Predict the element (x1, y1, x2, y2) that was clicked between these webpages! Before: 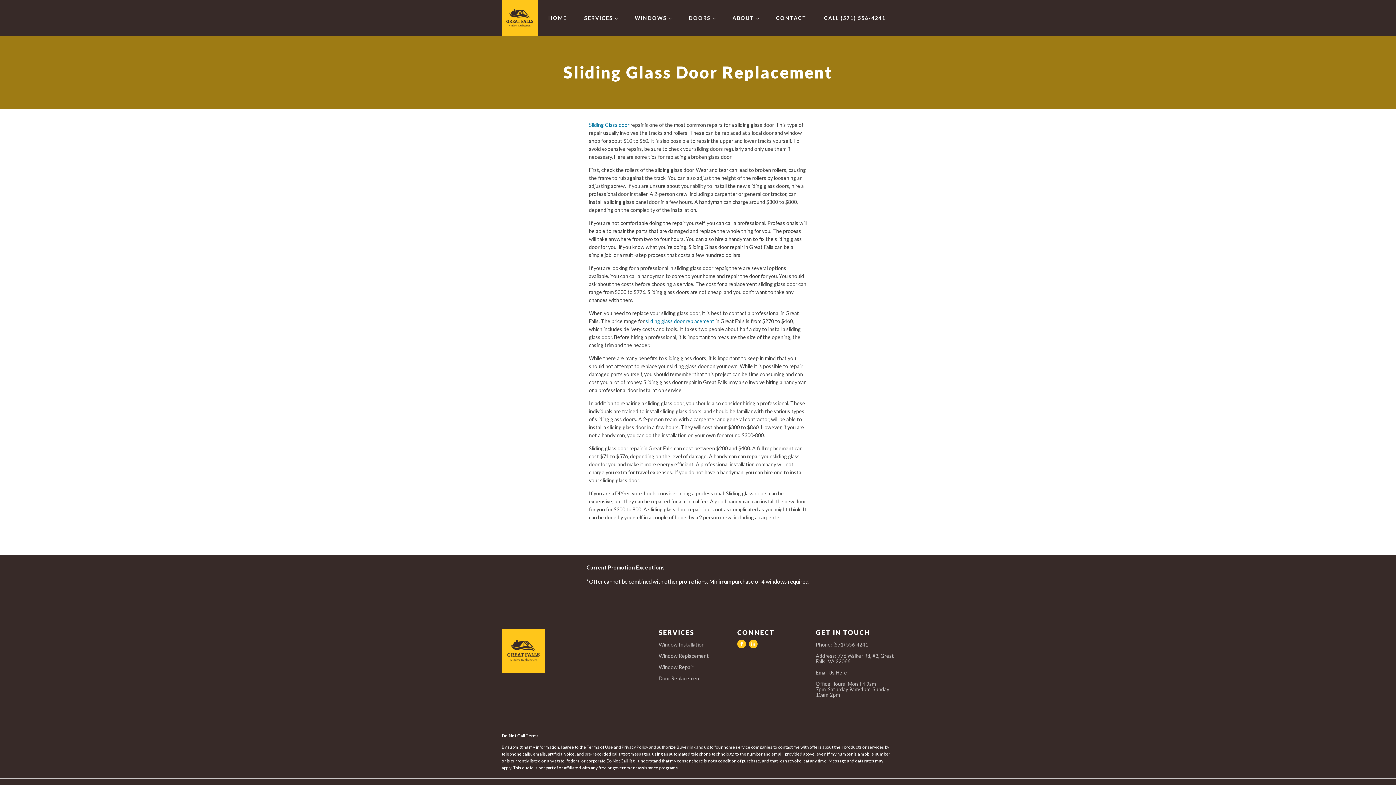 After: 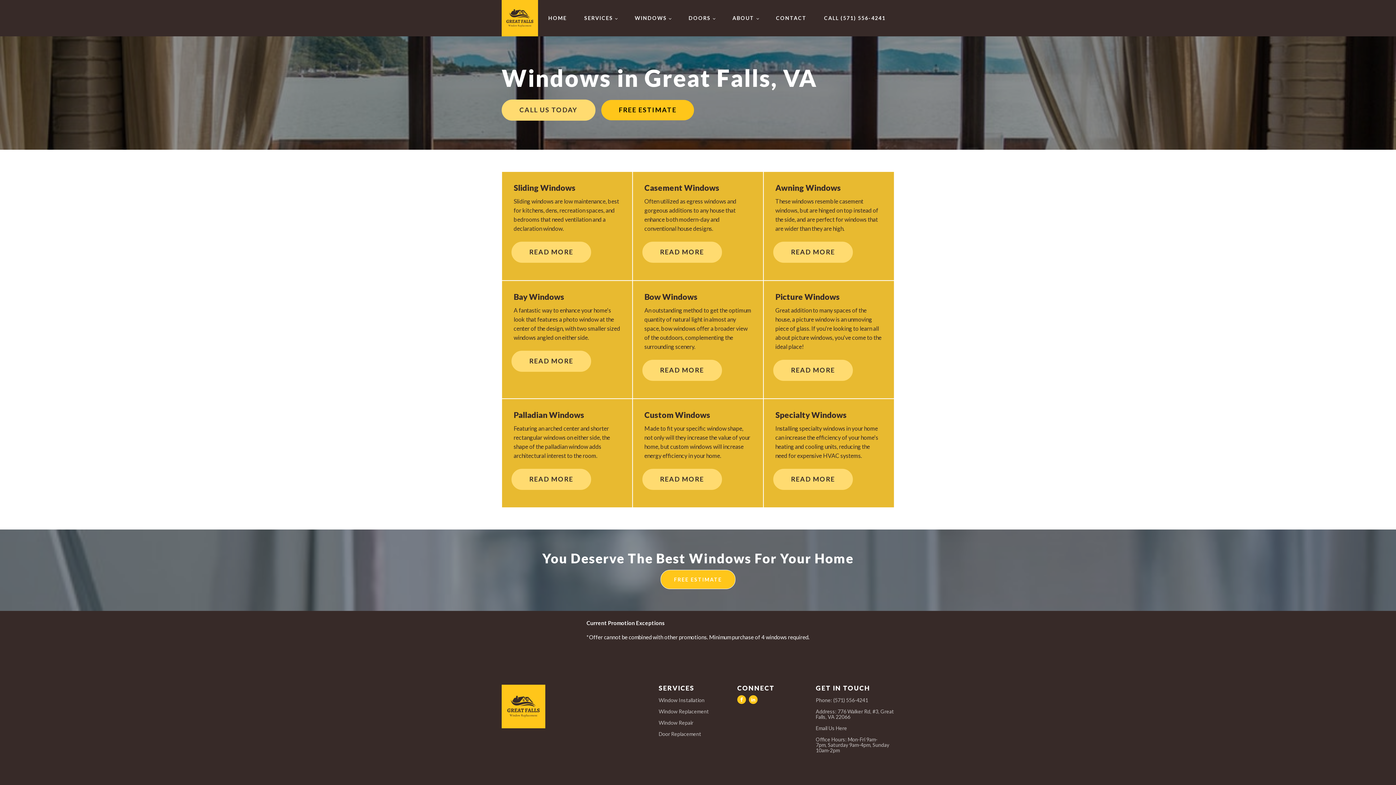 Action: bbox: (626, 3, 680, 33) label: WINDOWS